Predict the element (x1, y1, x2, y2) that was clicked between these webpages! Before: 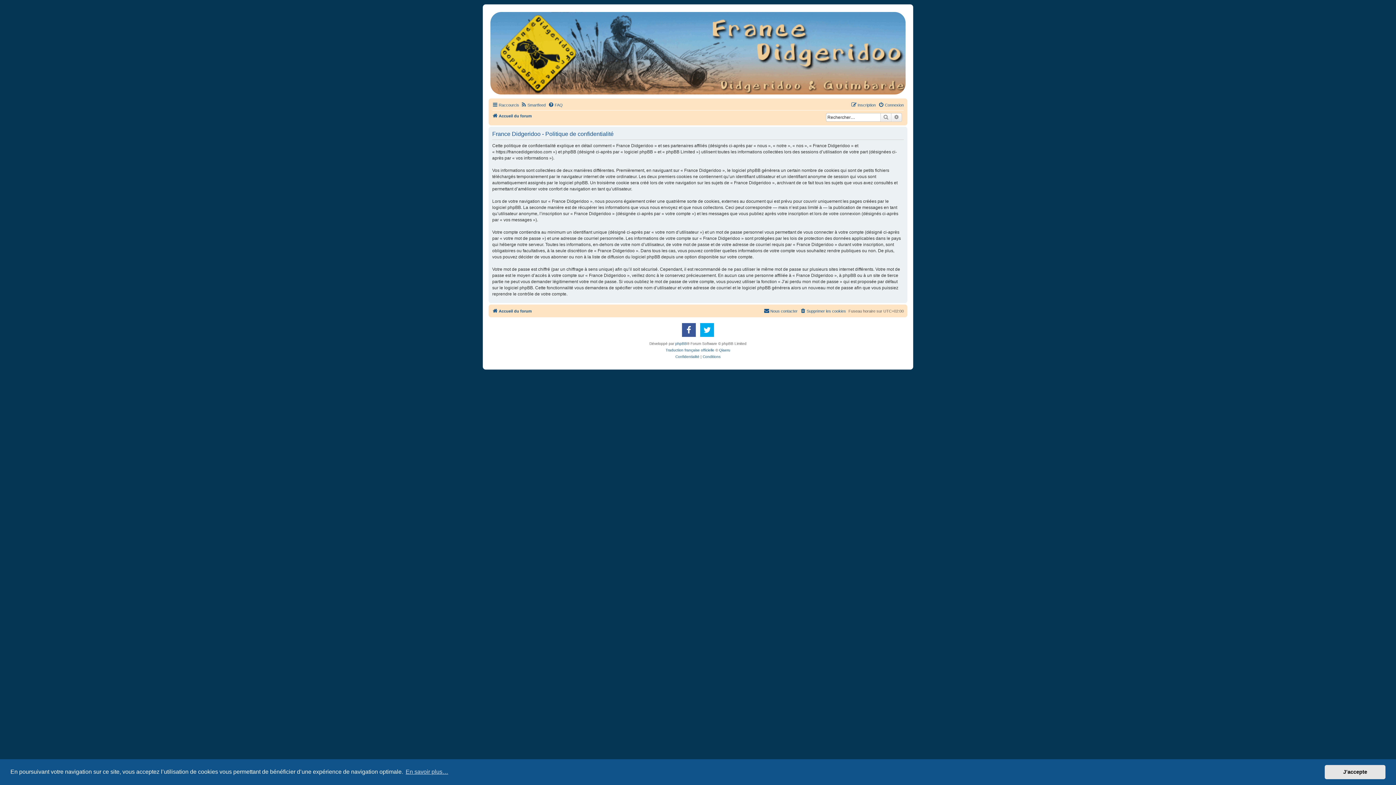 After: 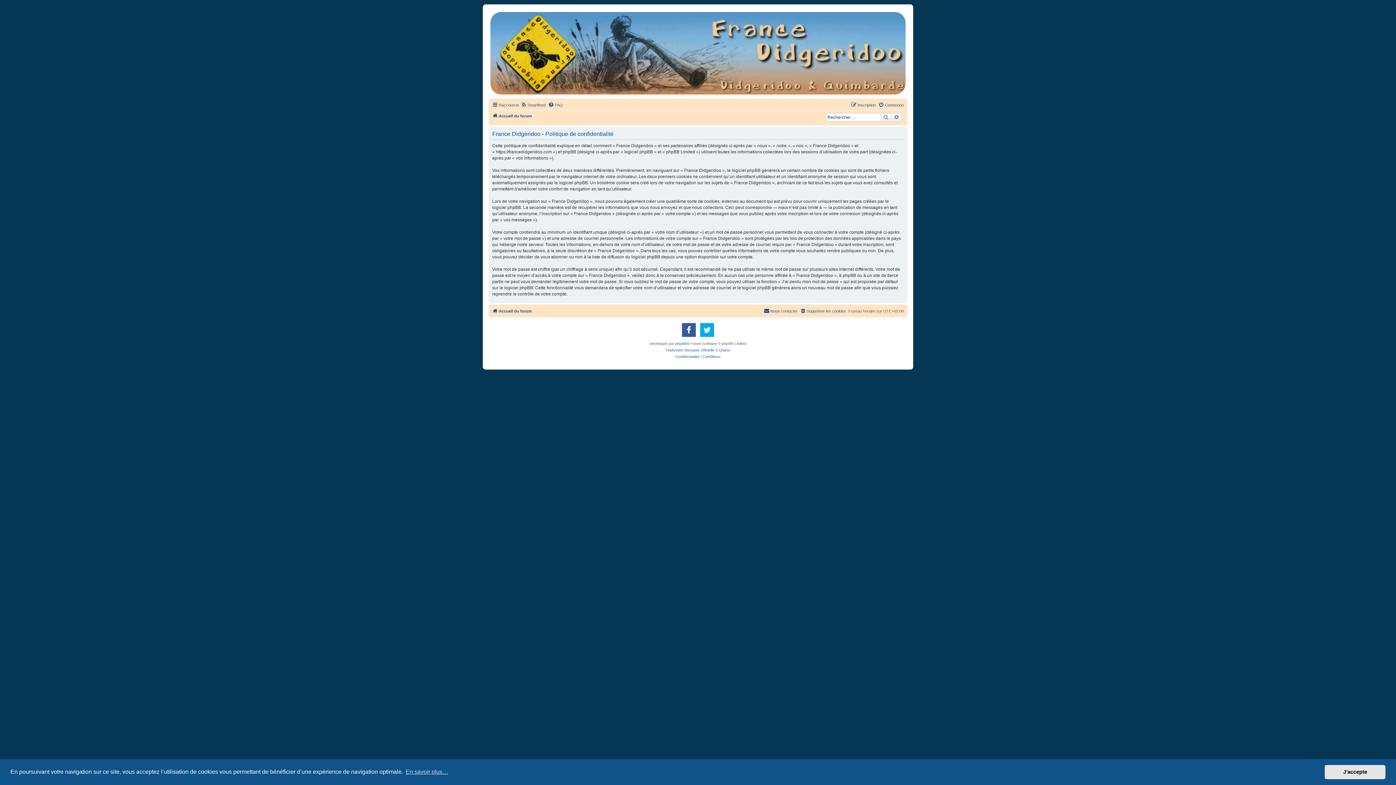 Action: bbox: (675, 353, 699, 360) label: Confidentialité